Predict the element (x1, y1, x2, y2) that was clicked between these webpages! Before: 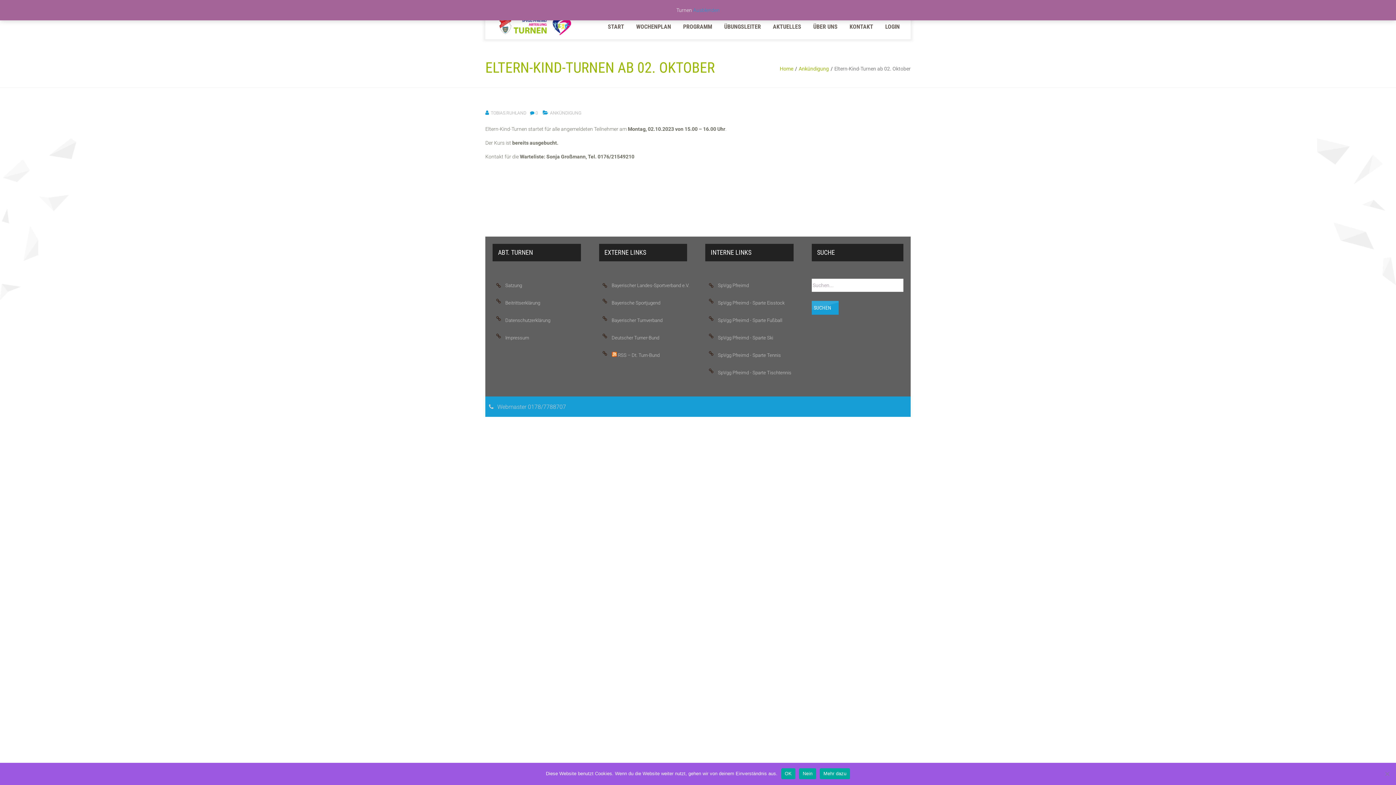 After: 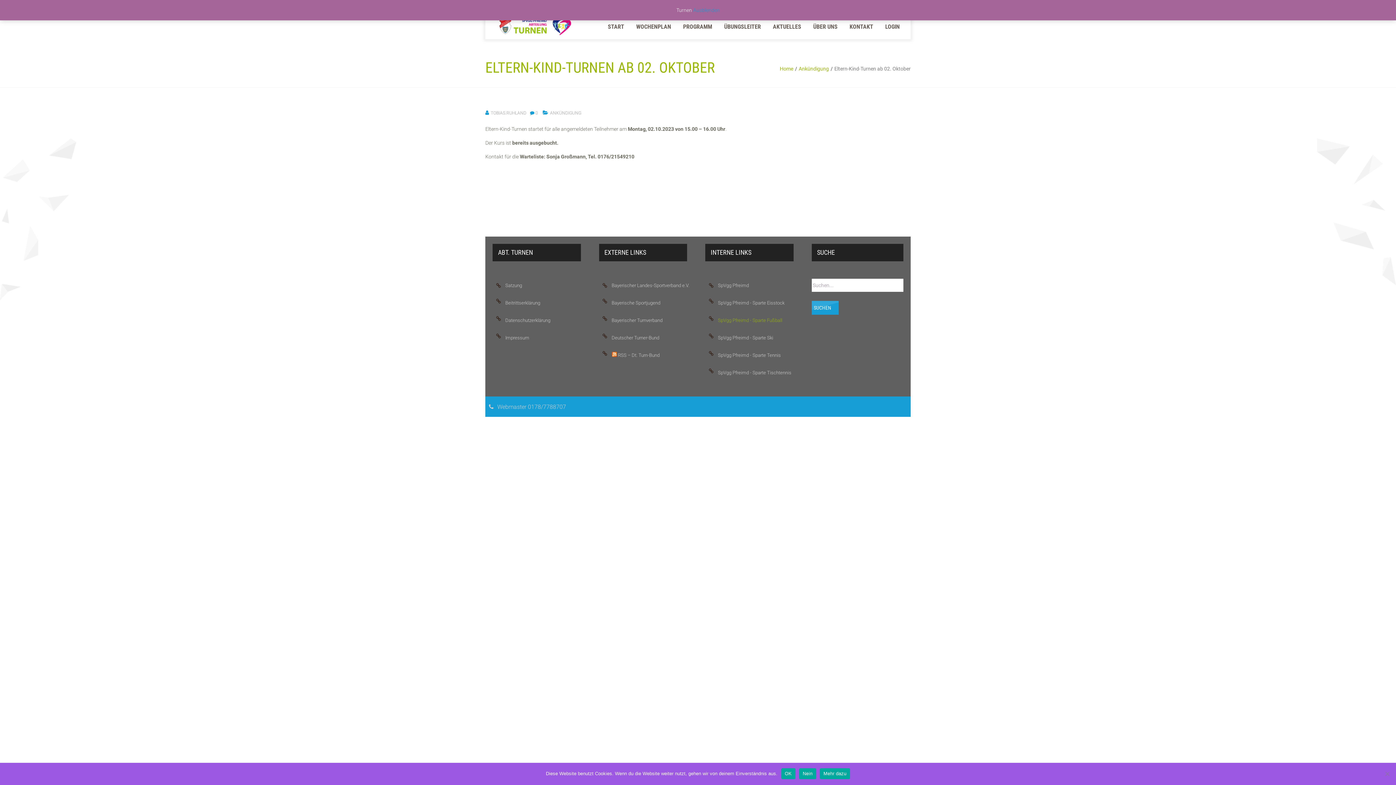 Action: bbox: (718, 315, 797, 325) label: SpVgg Pfreimd - Sparte Fußball